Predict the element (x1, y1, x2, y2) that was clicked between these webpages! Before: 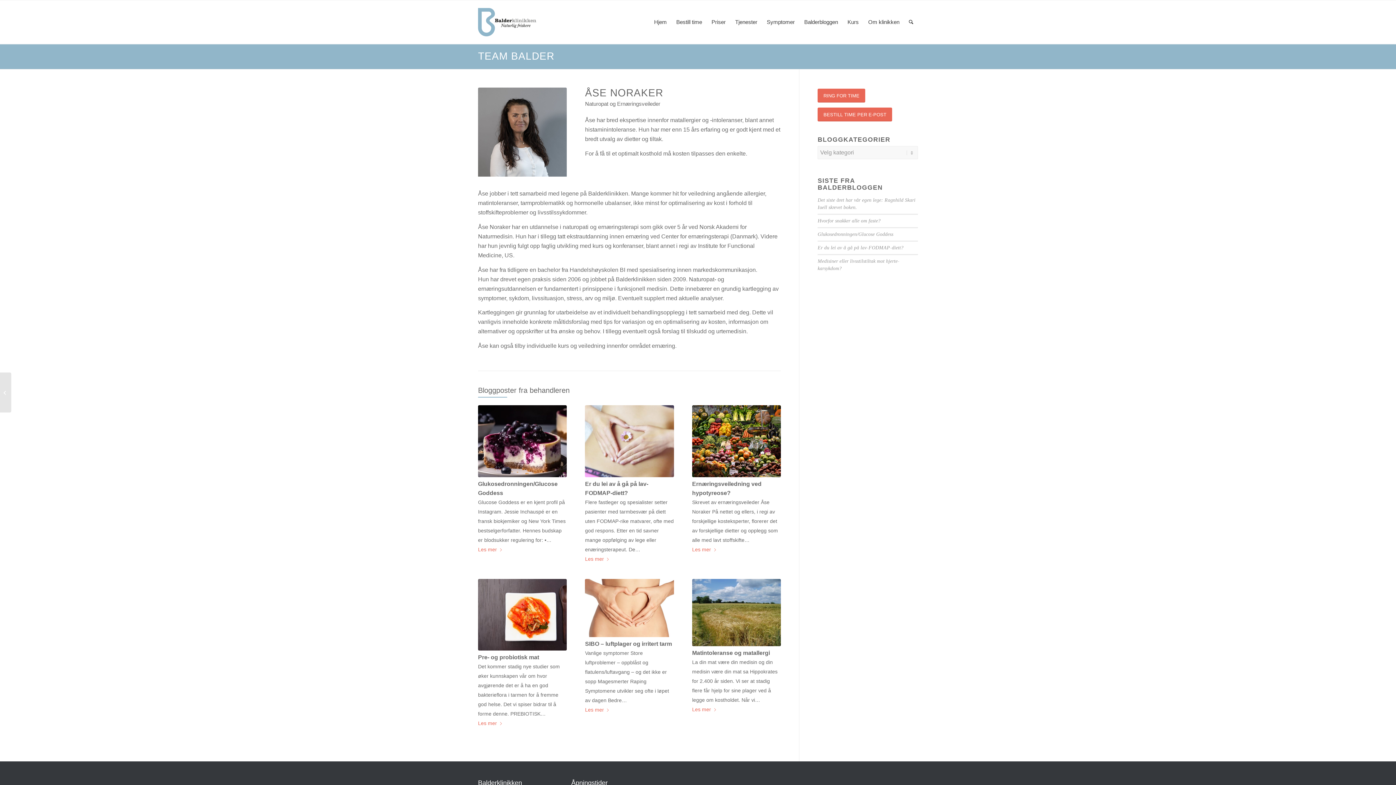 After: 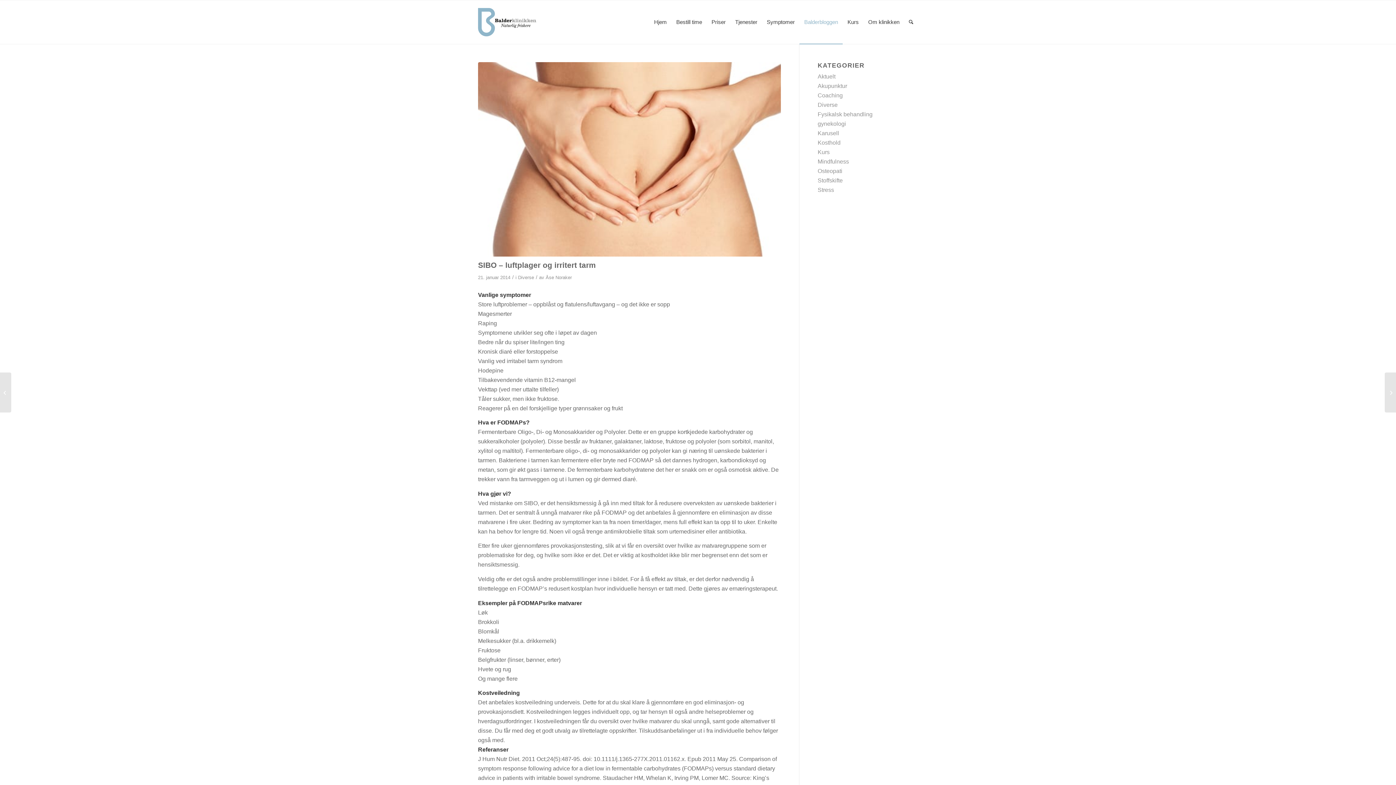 Action: bbox: (585, 579, 674, 637)